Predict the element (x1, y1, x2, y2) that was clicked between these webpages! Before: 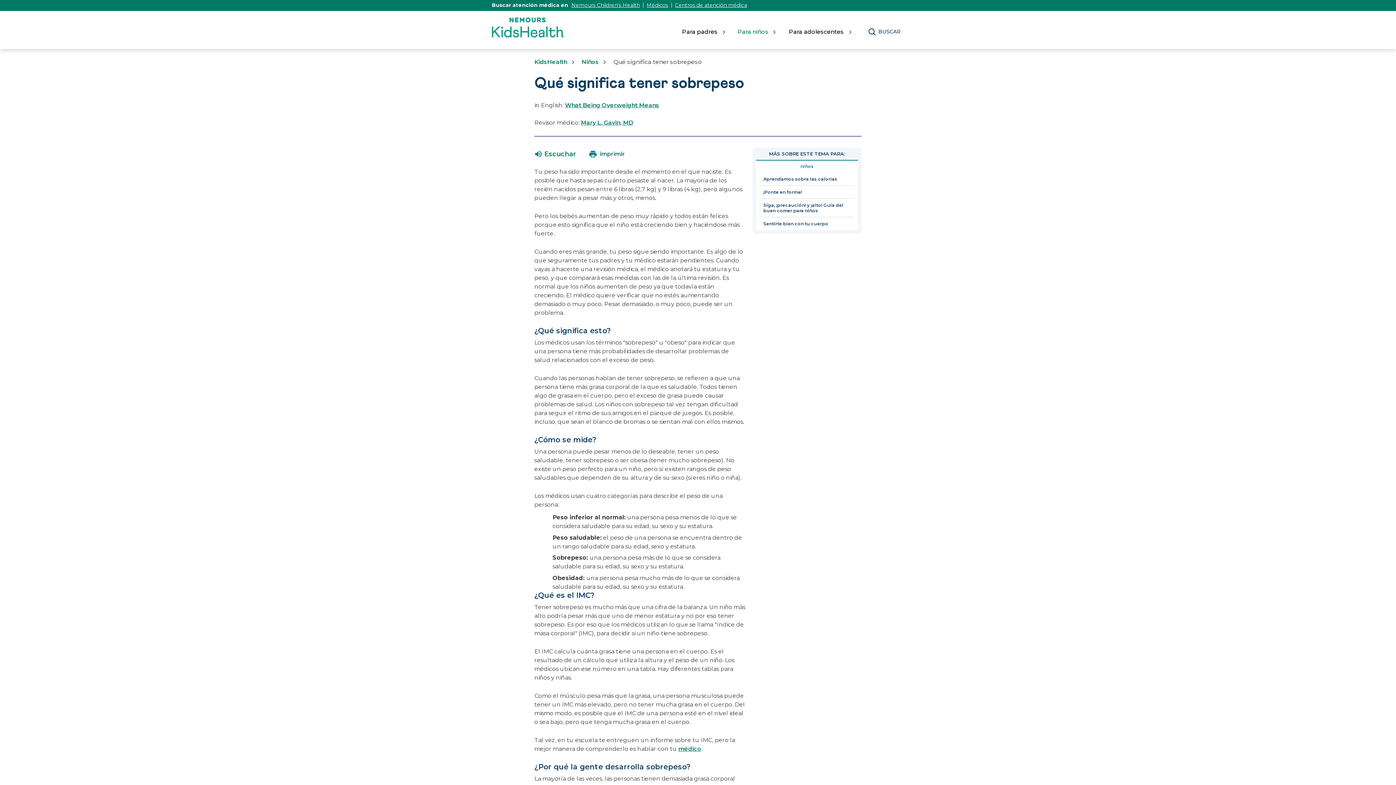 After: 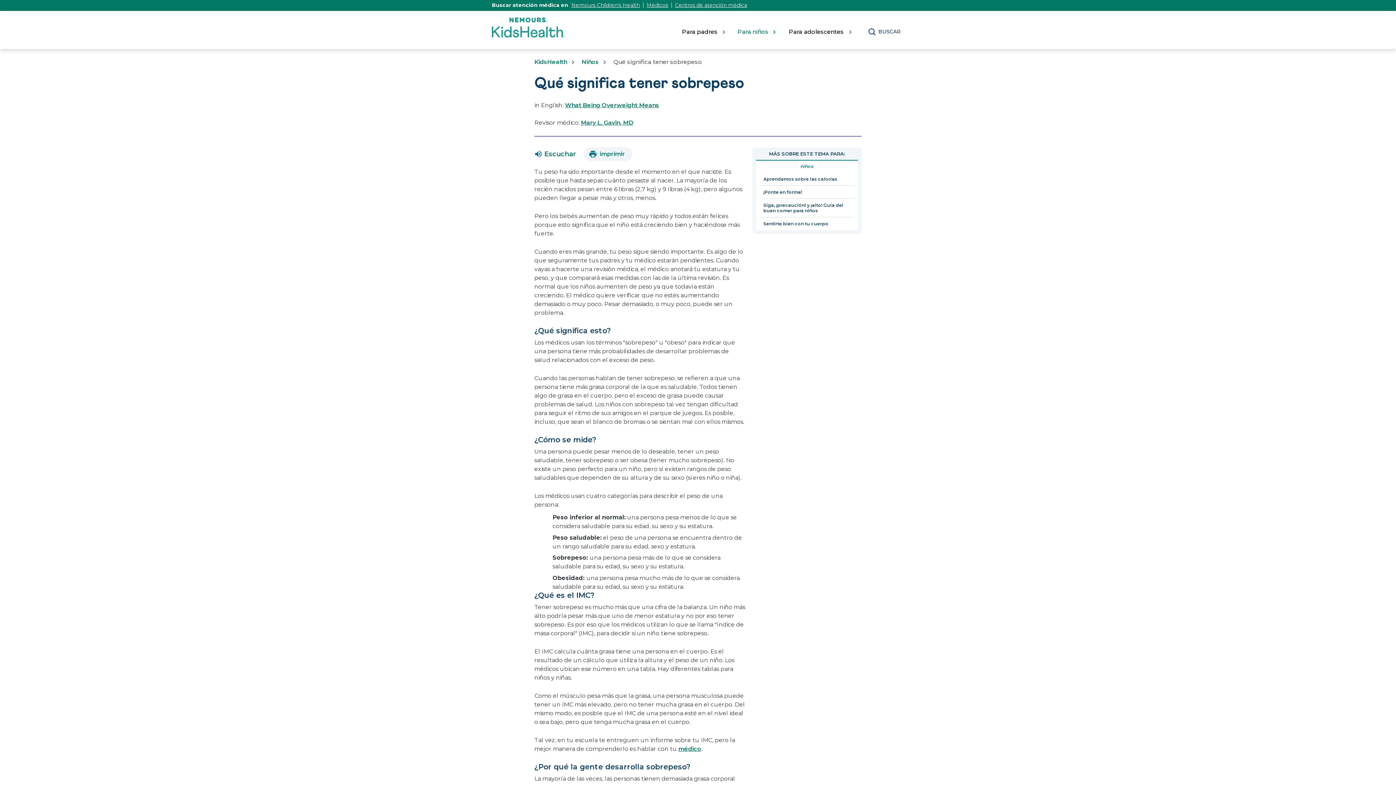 Action: label: imprimir bbox: (583, 147, 632, 161)